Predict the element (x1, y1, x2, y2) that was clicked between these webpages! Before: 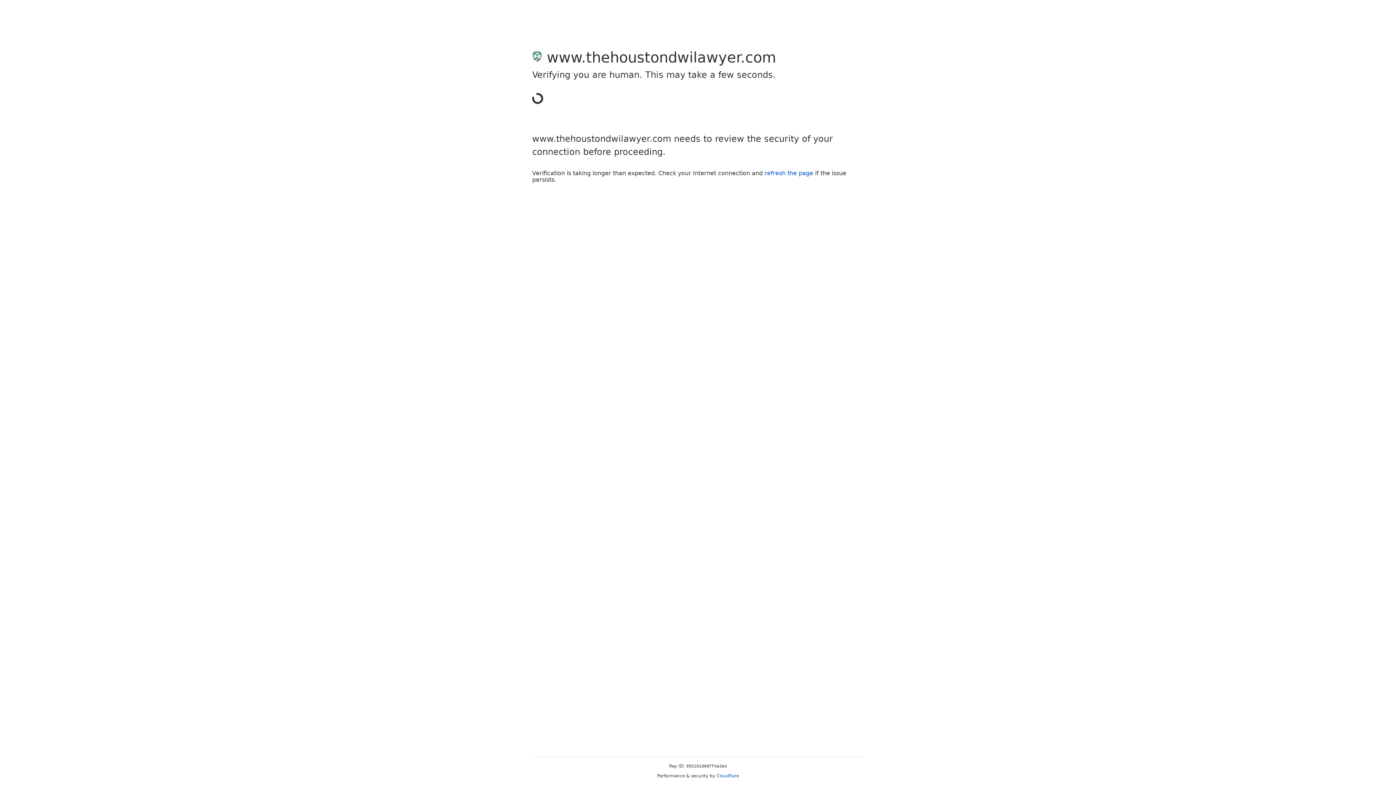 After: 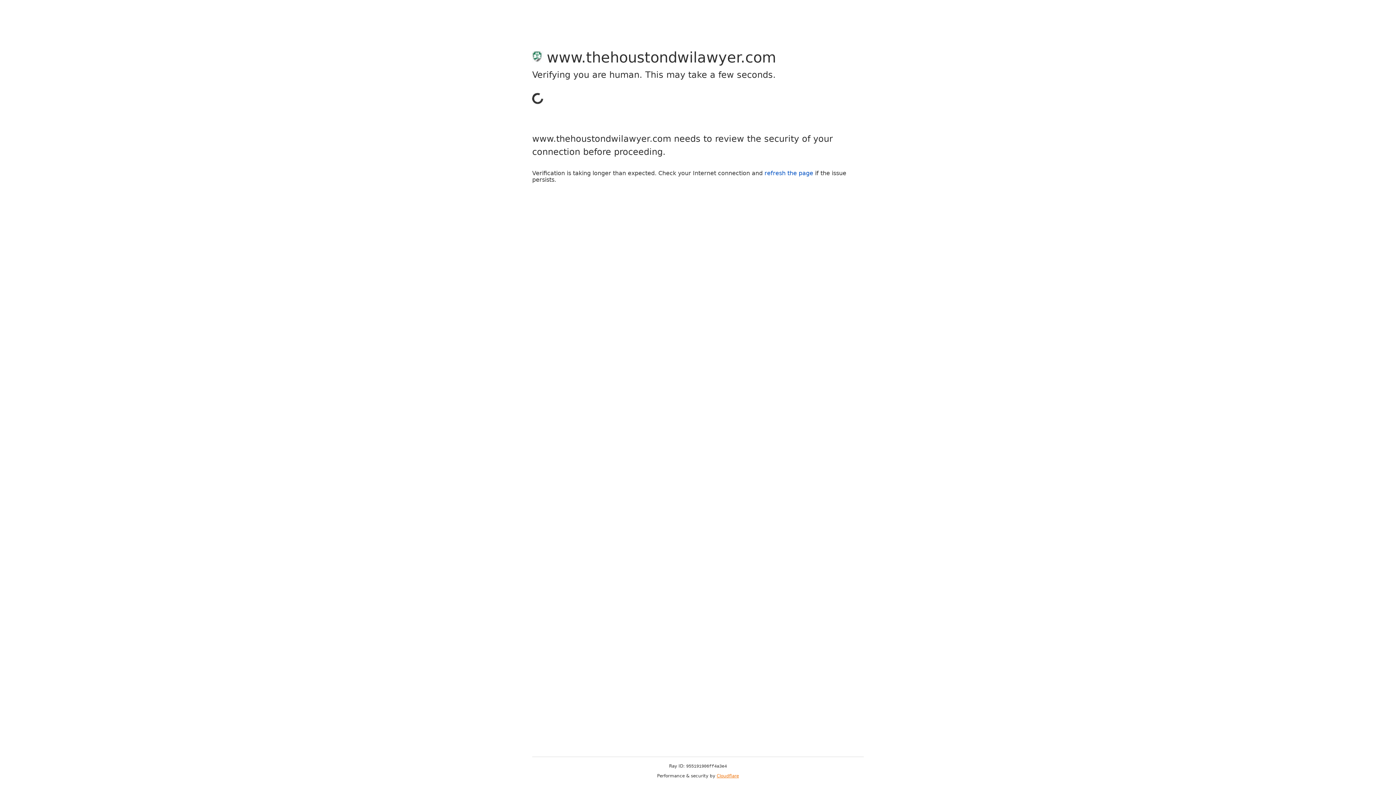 Action: bbox: (716, 773, 739, 778) label: Cloudflare